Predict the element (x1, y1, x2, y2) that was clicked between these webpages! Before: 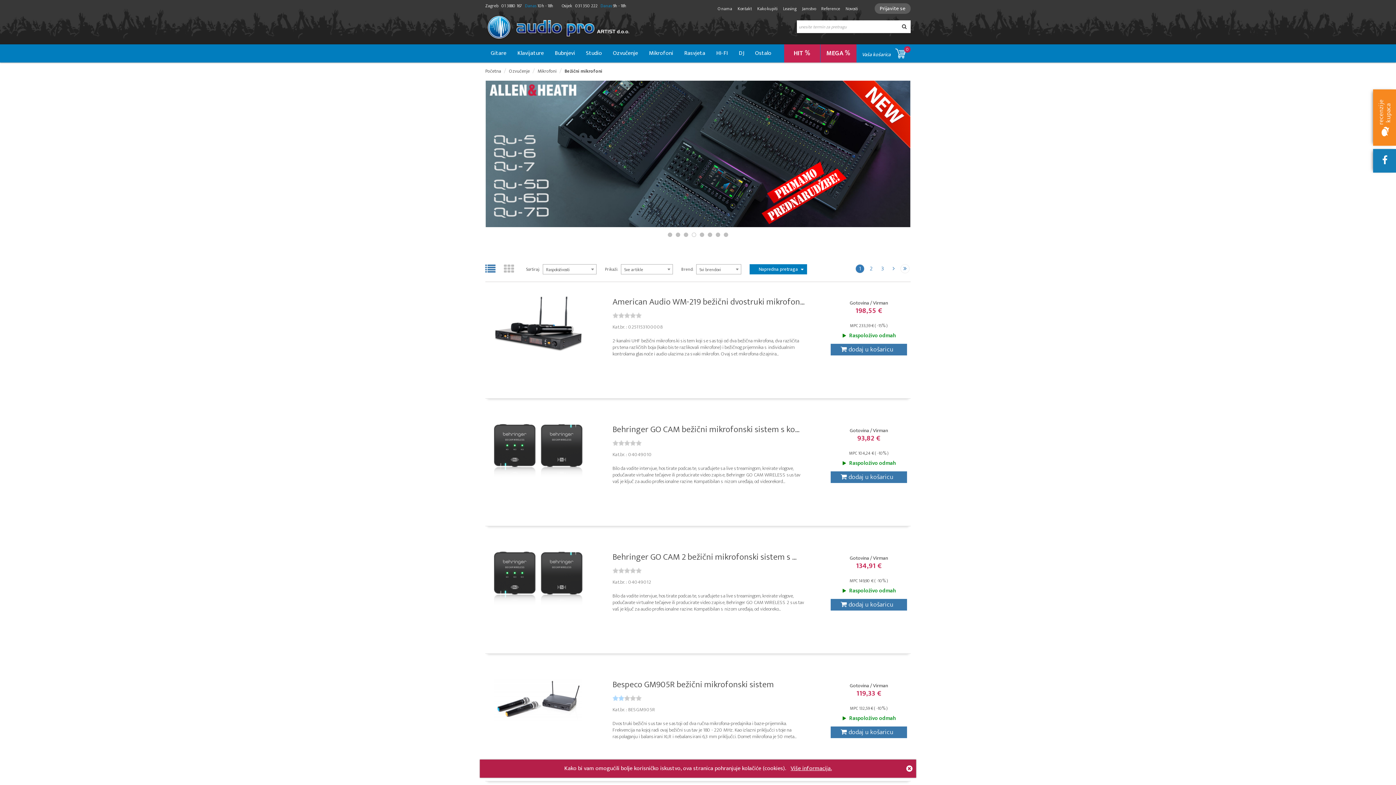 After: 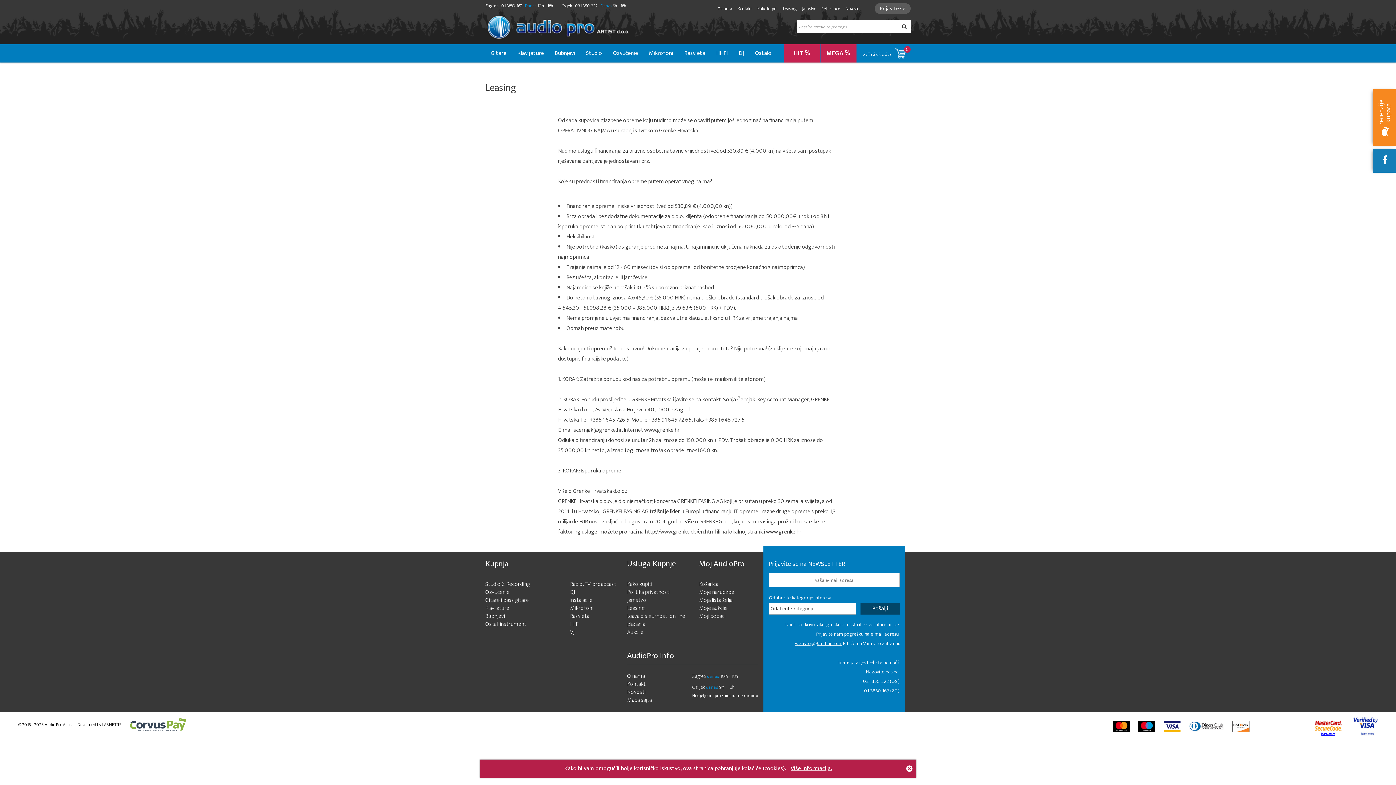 Action: bbox: (783, 5, 796, 12) label: Leasing